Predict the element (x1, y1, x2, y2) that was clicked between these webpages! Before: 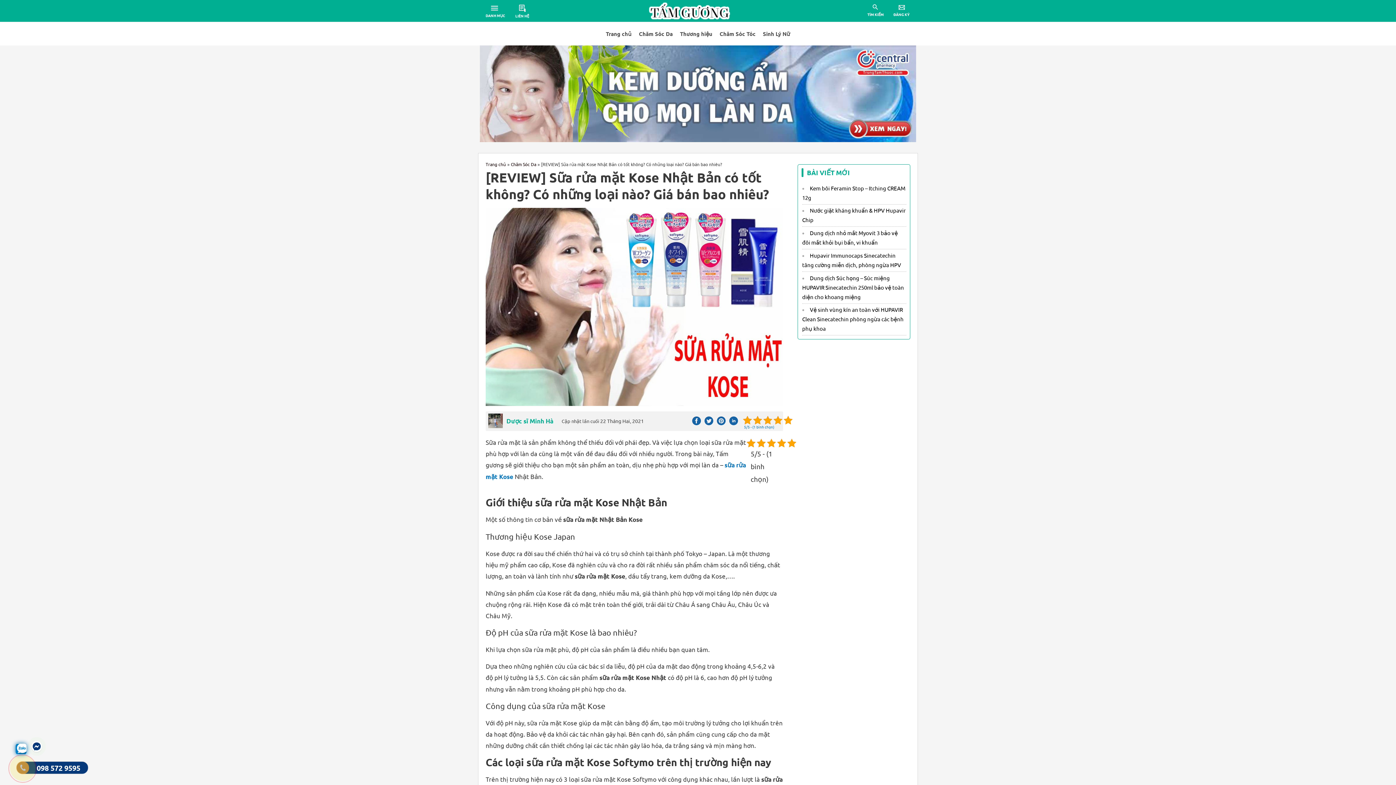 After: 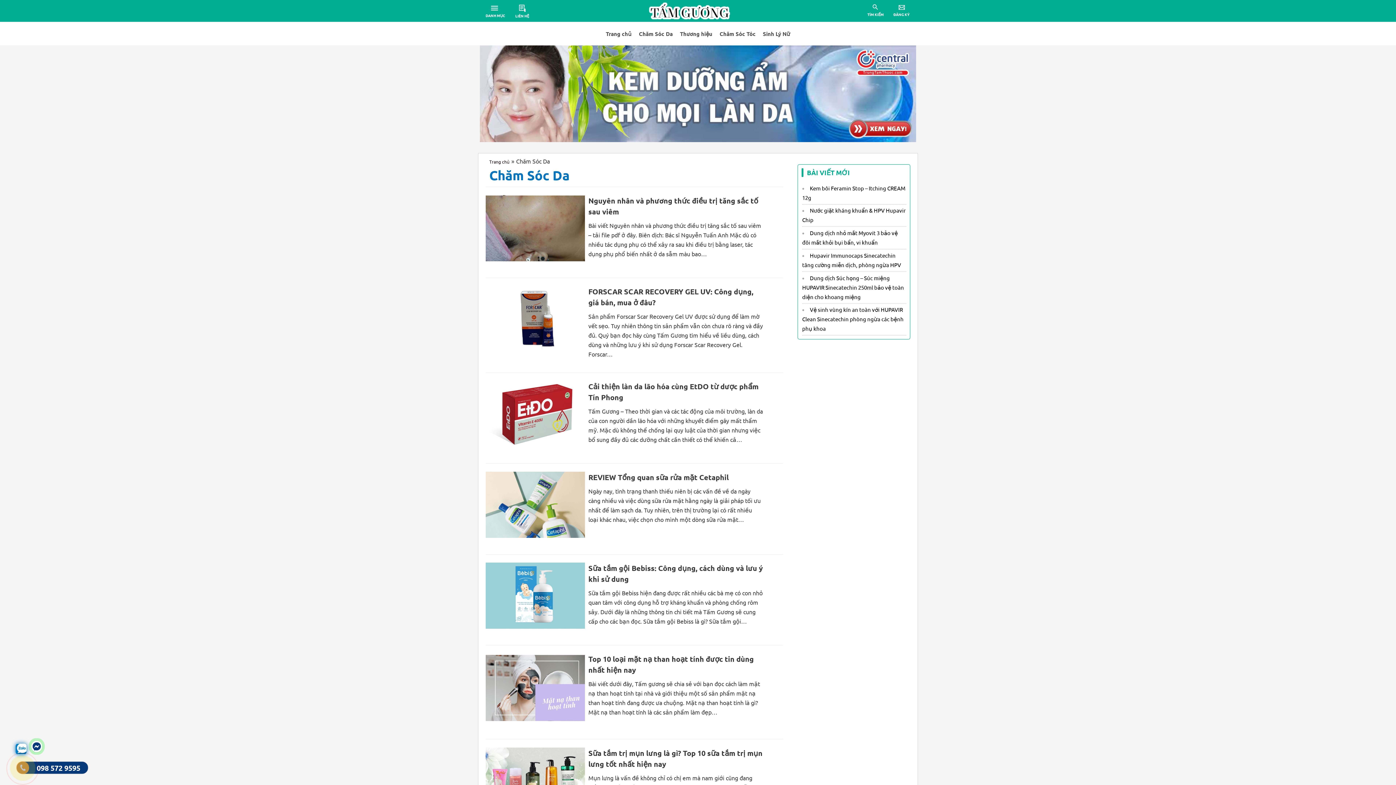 Action: bbox: (635, 30, 676, 37) label: Chăm Sóc Da